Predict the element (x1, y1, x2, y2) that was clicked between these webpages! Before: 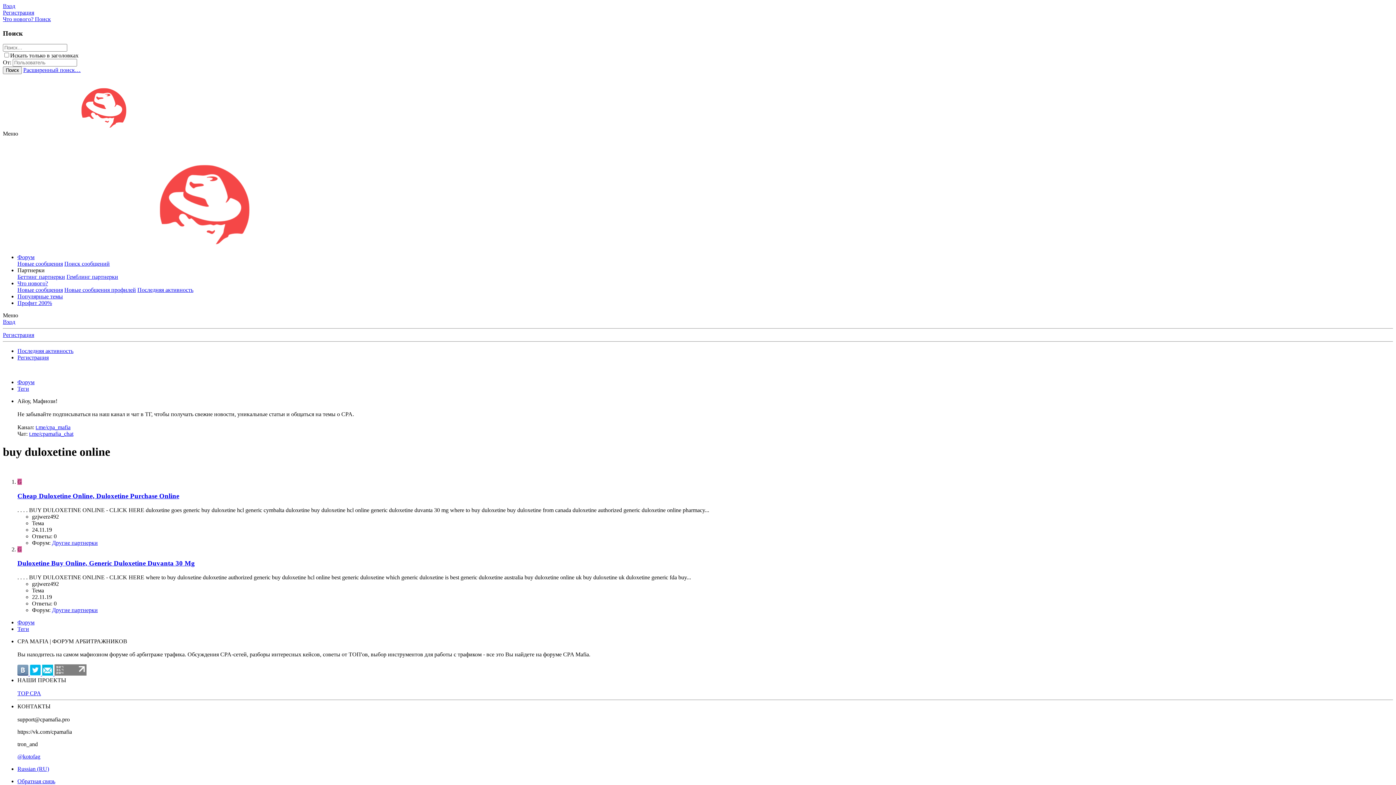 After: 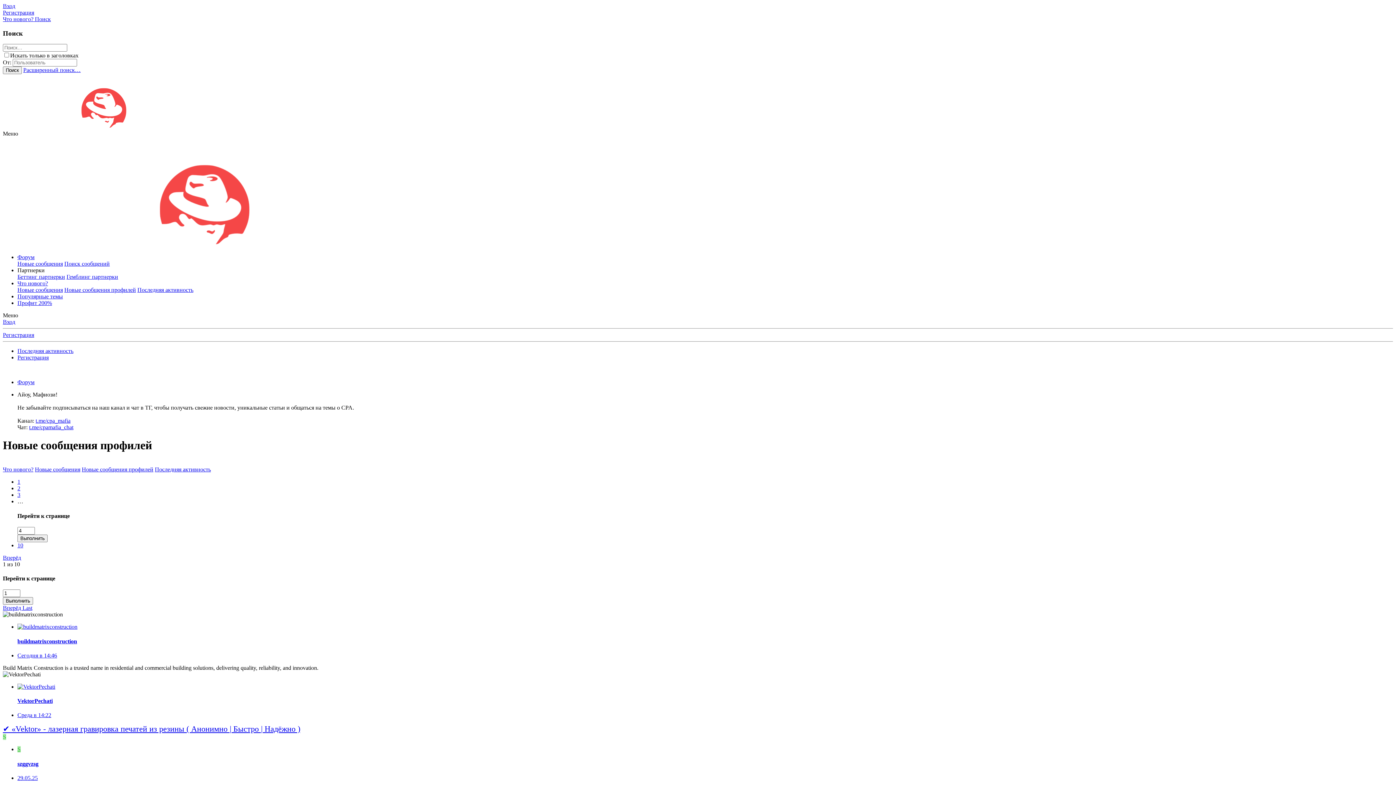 Action: bbox: (64, 287, 136, 293) label: Новые сообщения профилей